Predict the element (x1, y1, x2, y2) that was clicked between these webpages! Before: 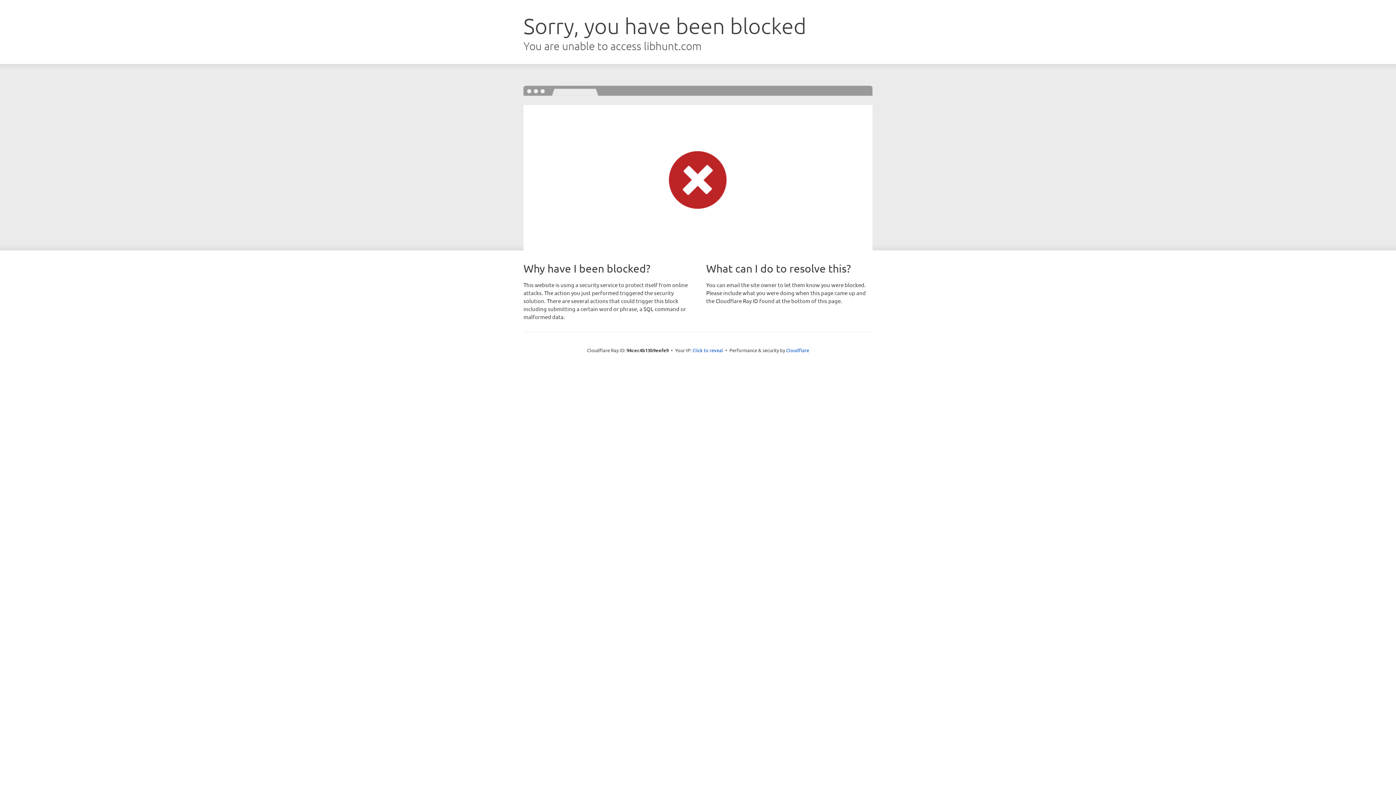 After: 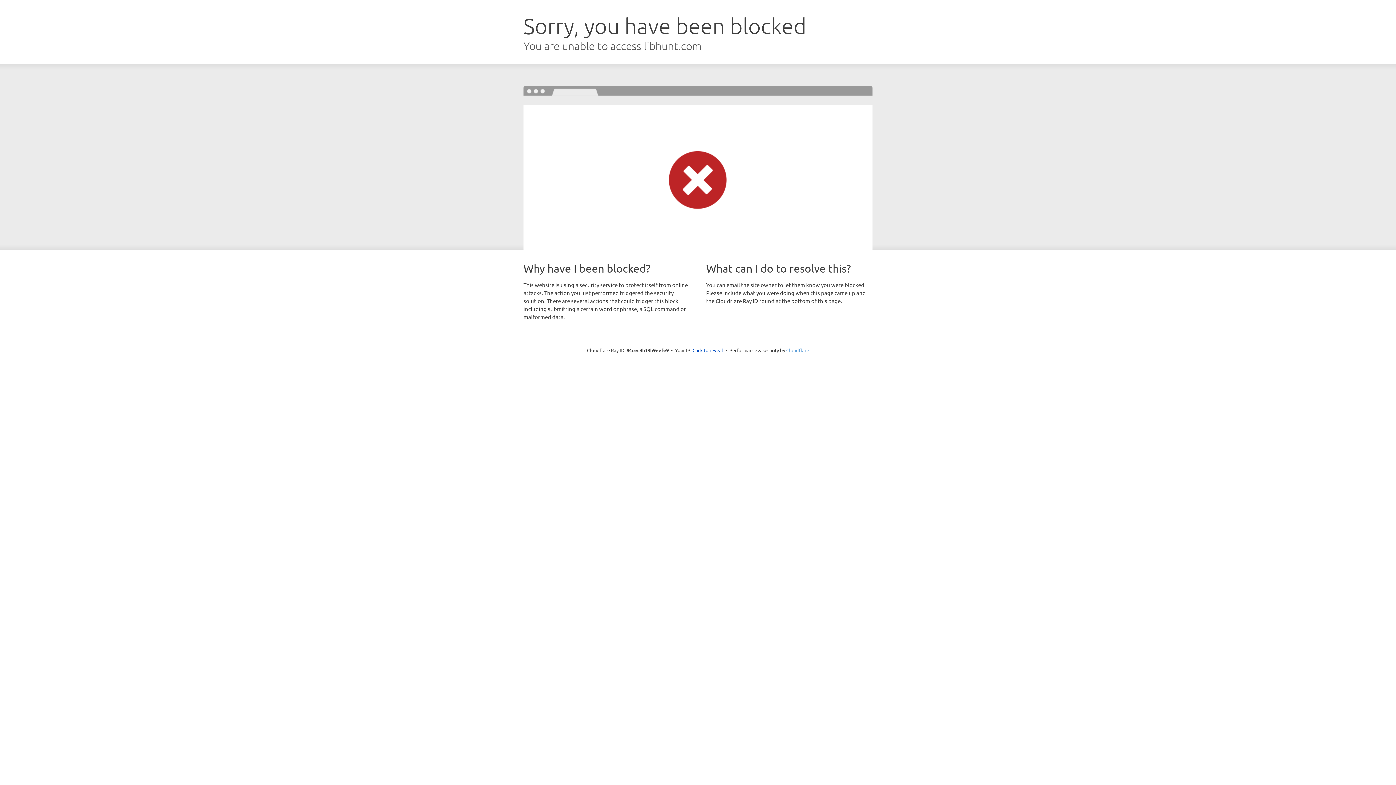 Action: bbox: (786, 347, 809, 353) label: Cloudflare